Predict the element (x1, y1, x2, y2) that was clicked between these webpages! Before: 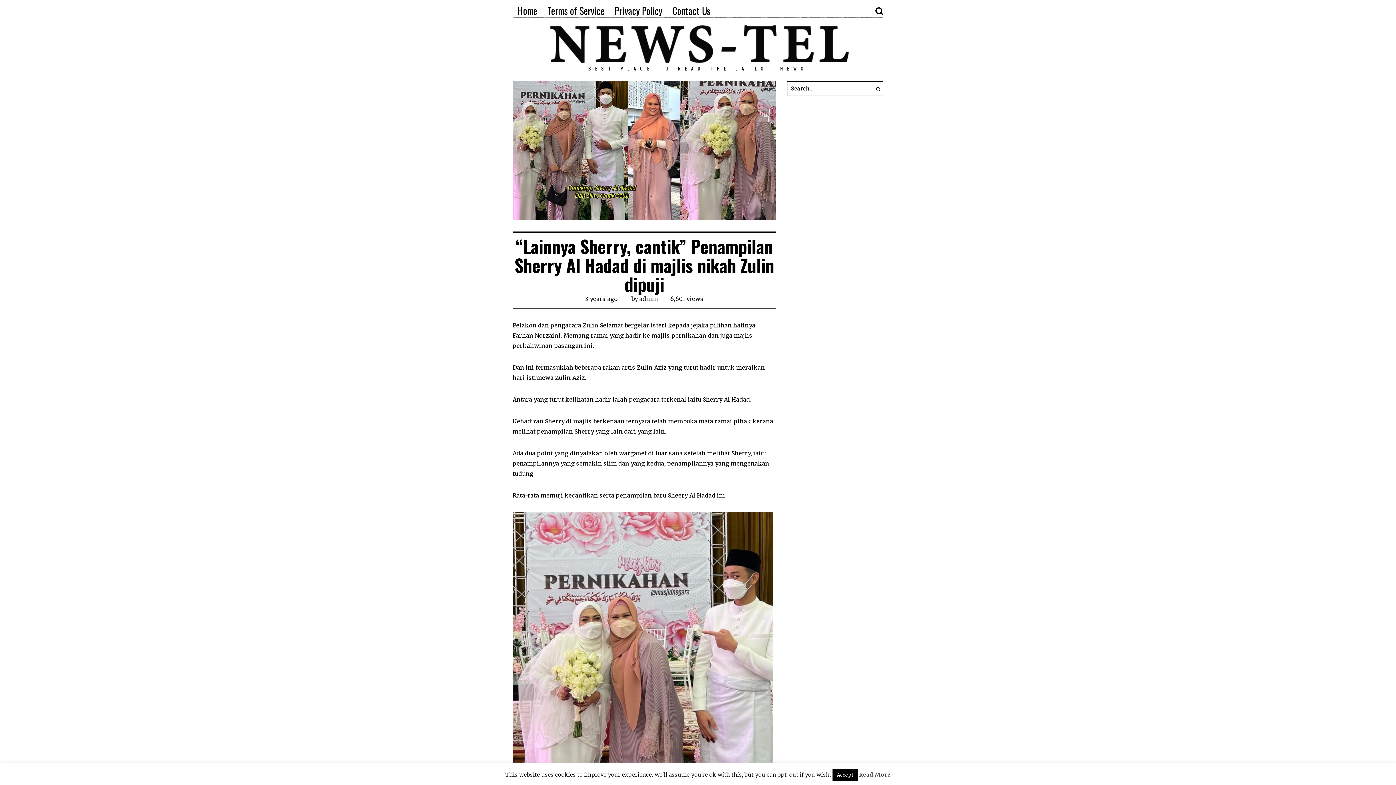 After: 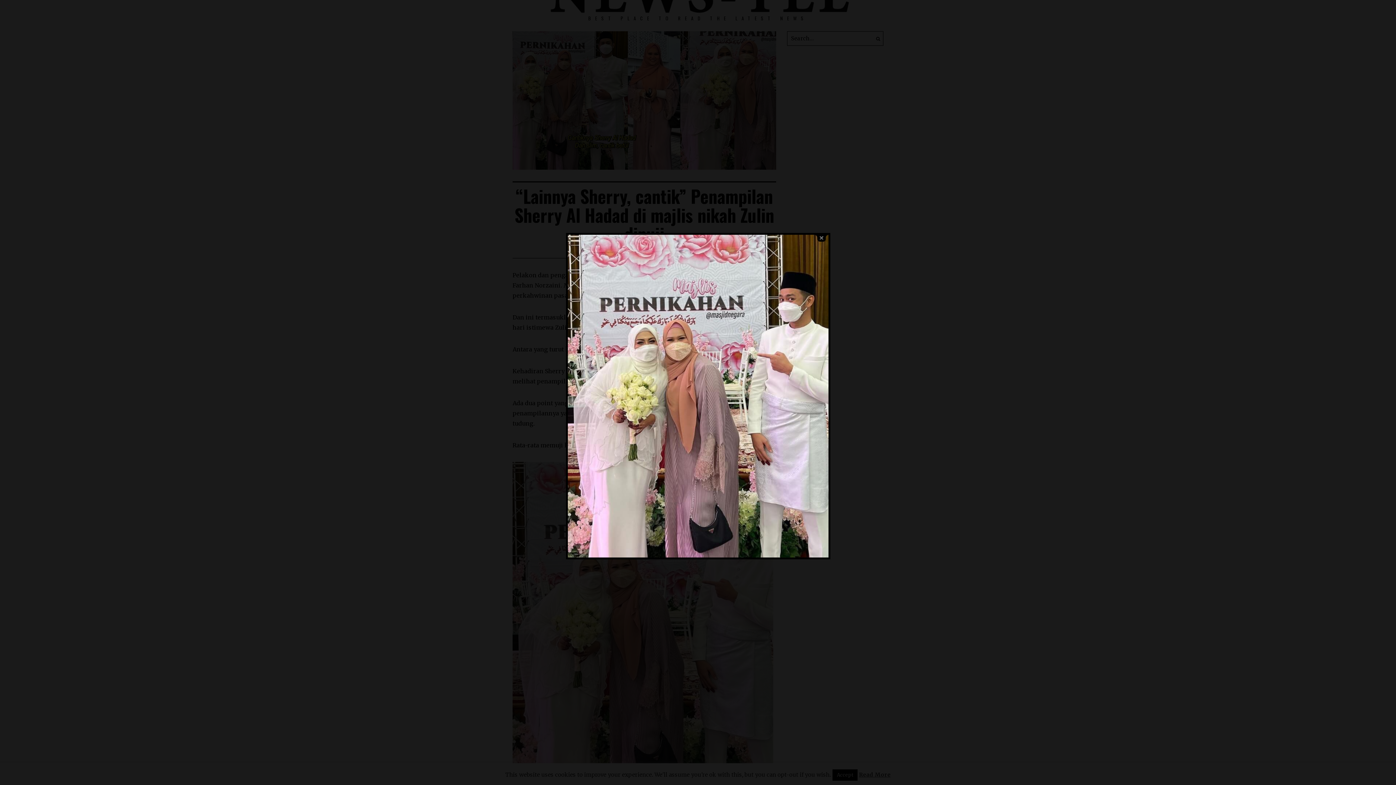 Action: bbox: (512, 512, 773, 835)